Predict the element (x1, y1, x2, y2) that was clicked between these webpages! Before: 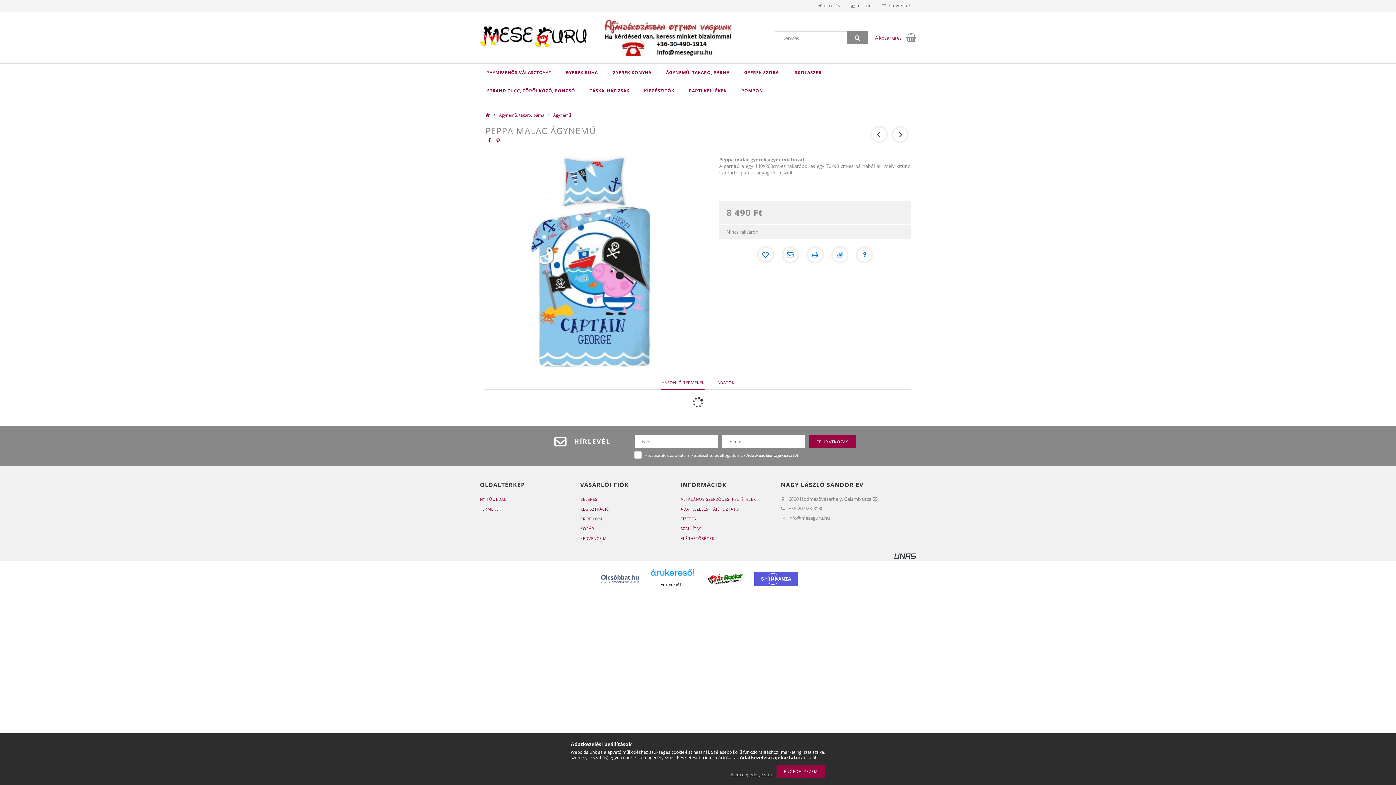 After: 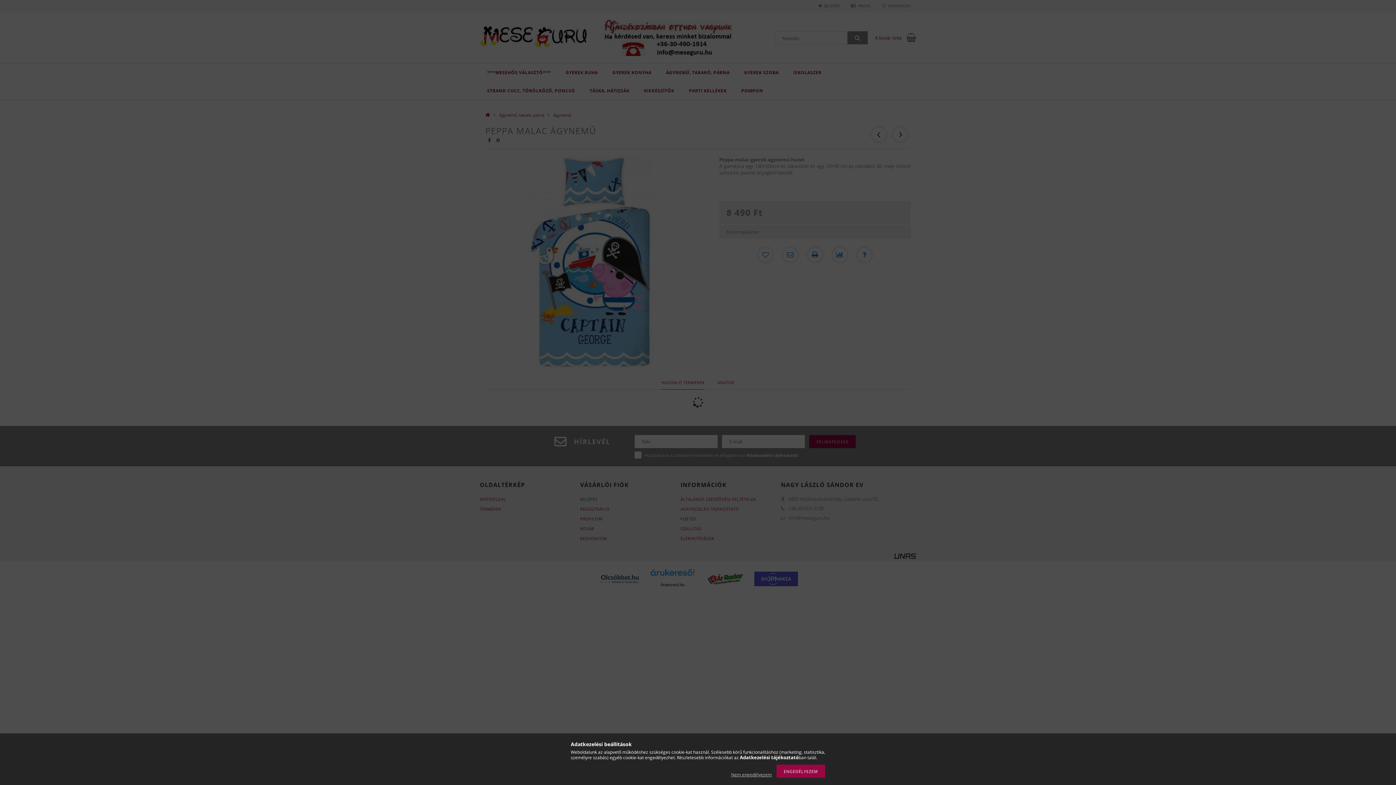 Action: label: BELÉPÉS bbox: (580, 496, 597, 502)